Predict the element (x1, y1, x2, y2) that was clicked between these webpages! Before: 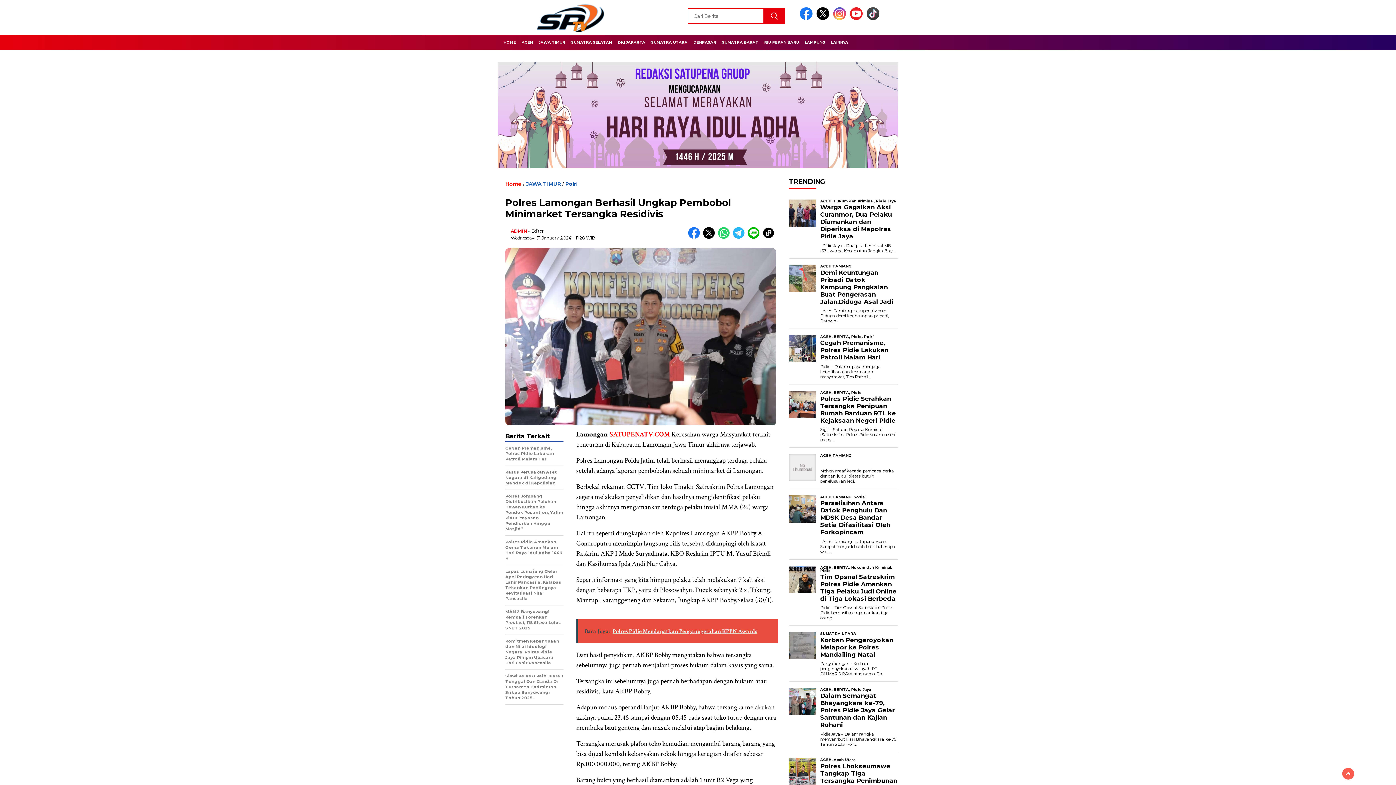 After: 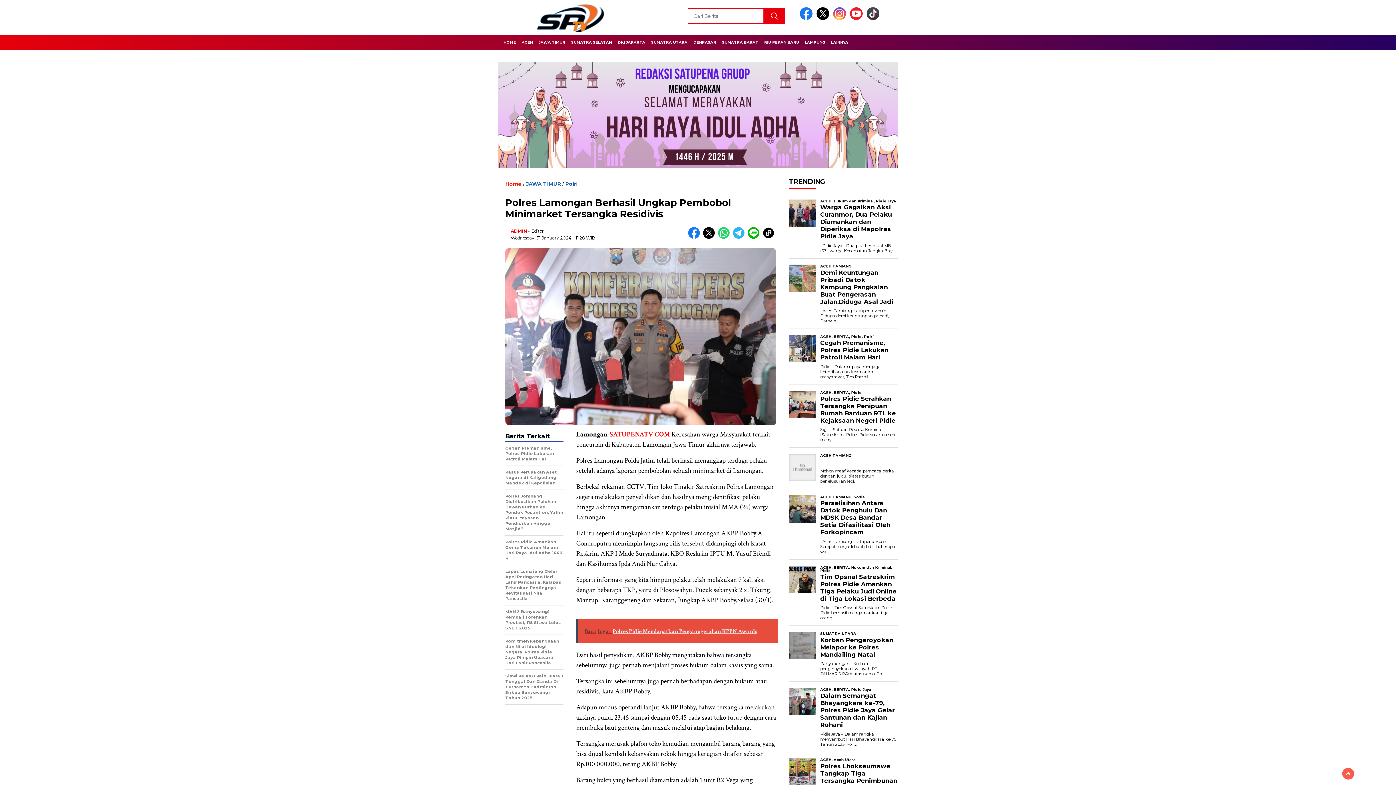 Action: label: Baca Juga:  Polres Pidie Mendapatkan Penganugerahan KPPN Awards bbox: (576, 619, 777, 643)